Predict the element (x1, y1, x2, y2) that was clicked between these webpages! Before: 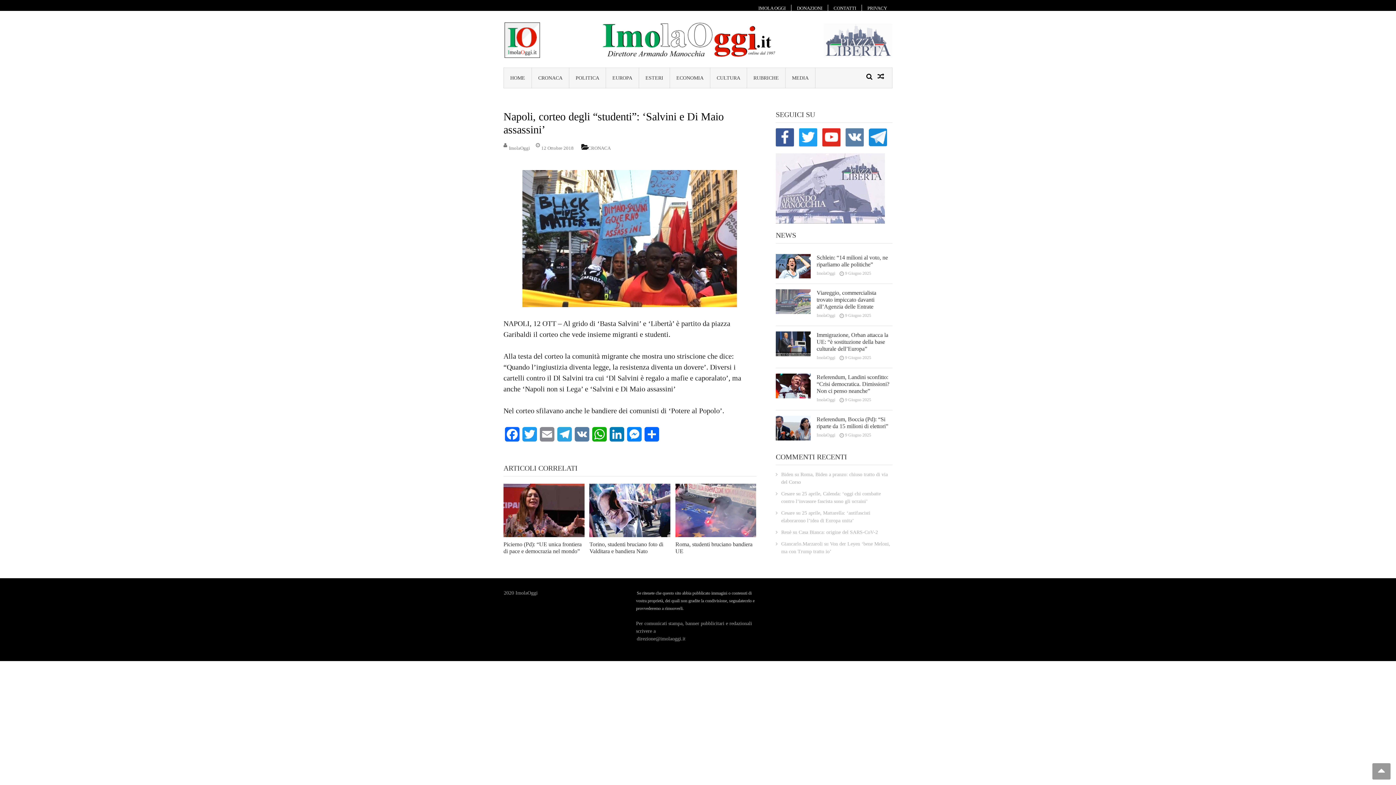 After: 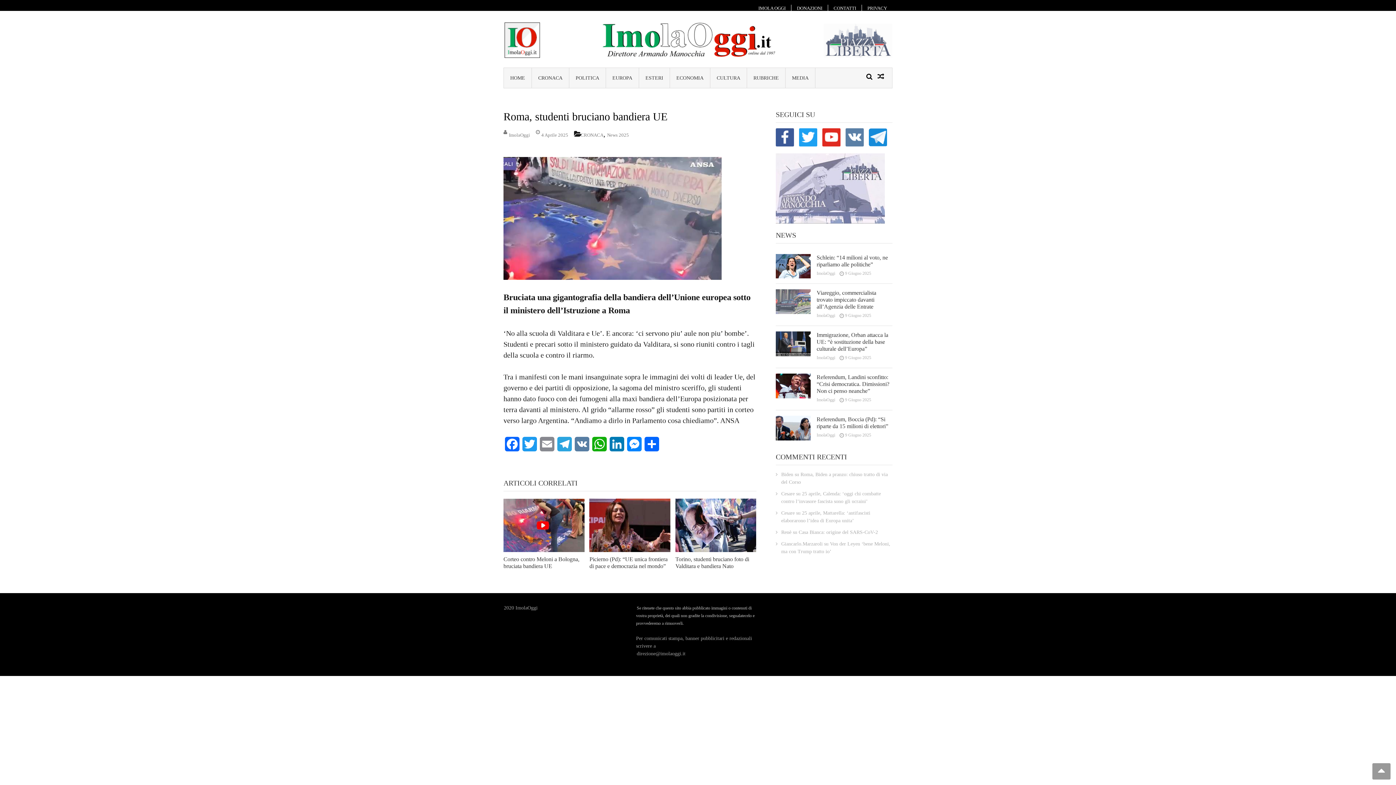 Action: bbox: (675, 505, 756, 513)